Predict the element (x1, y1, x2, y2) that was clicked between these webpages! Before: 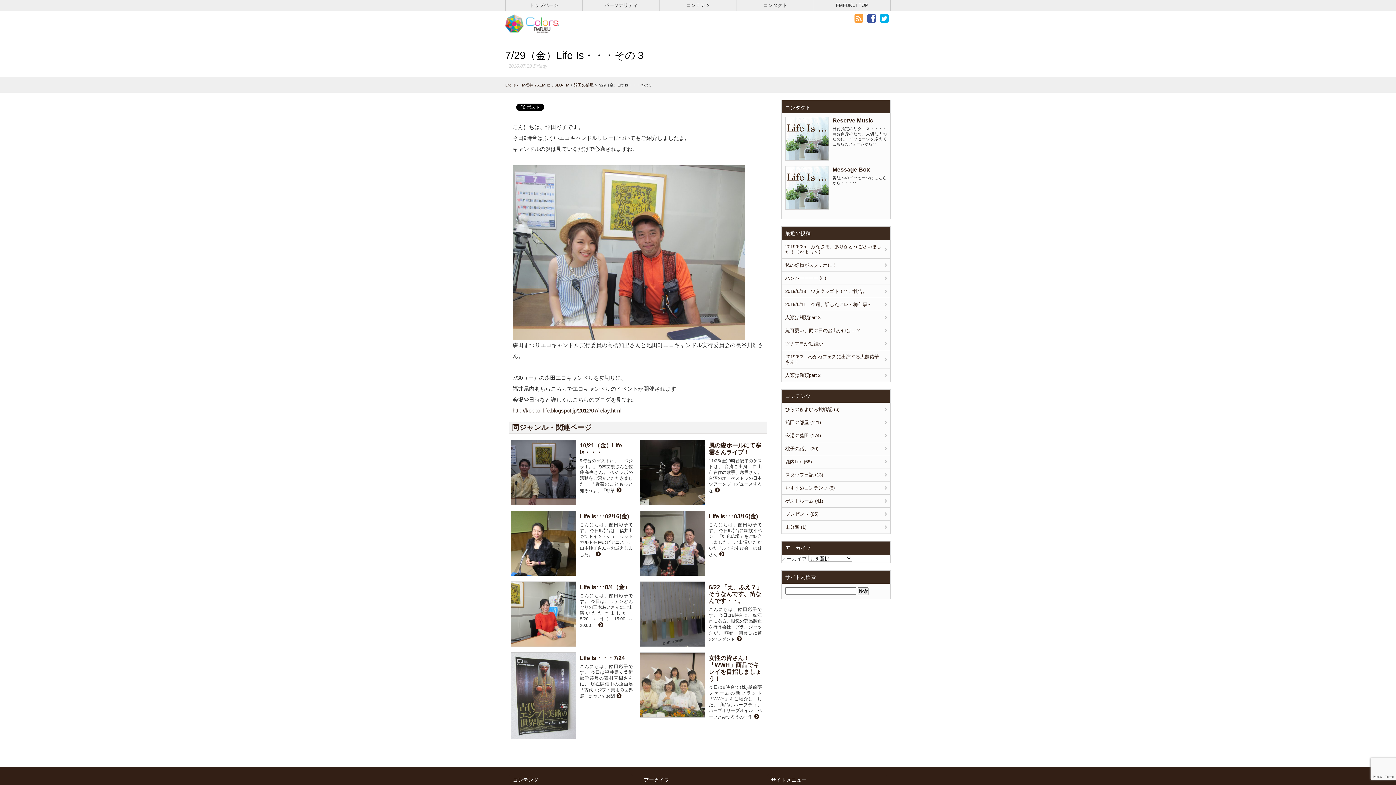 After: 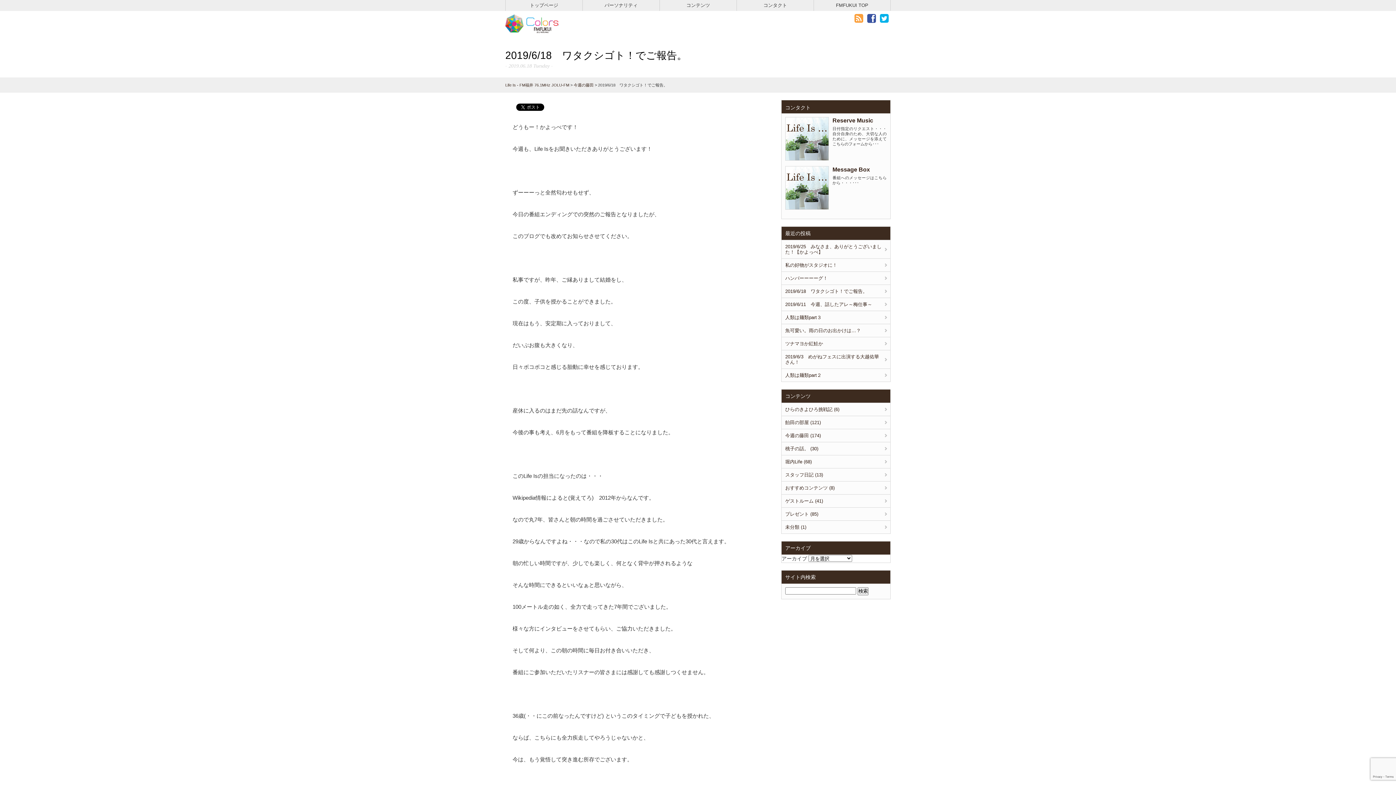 Action: bbox: (781, 285, 890, 297) label: 2019/6/18　ワタクシゴト！でご報告。